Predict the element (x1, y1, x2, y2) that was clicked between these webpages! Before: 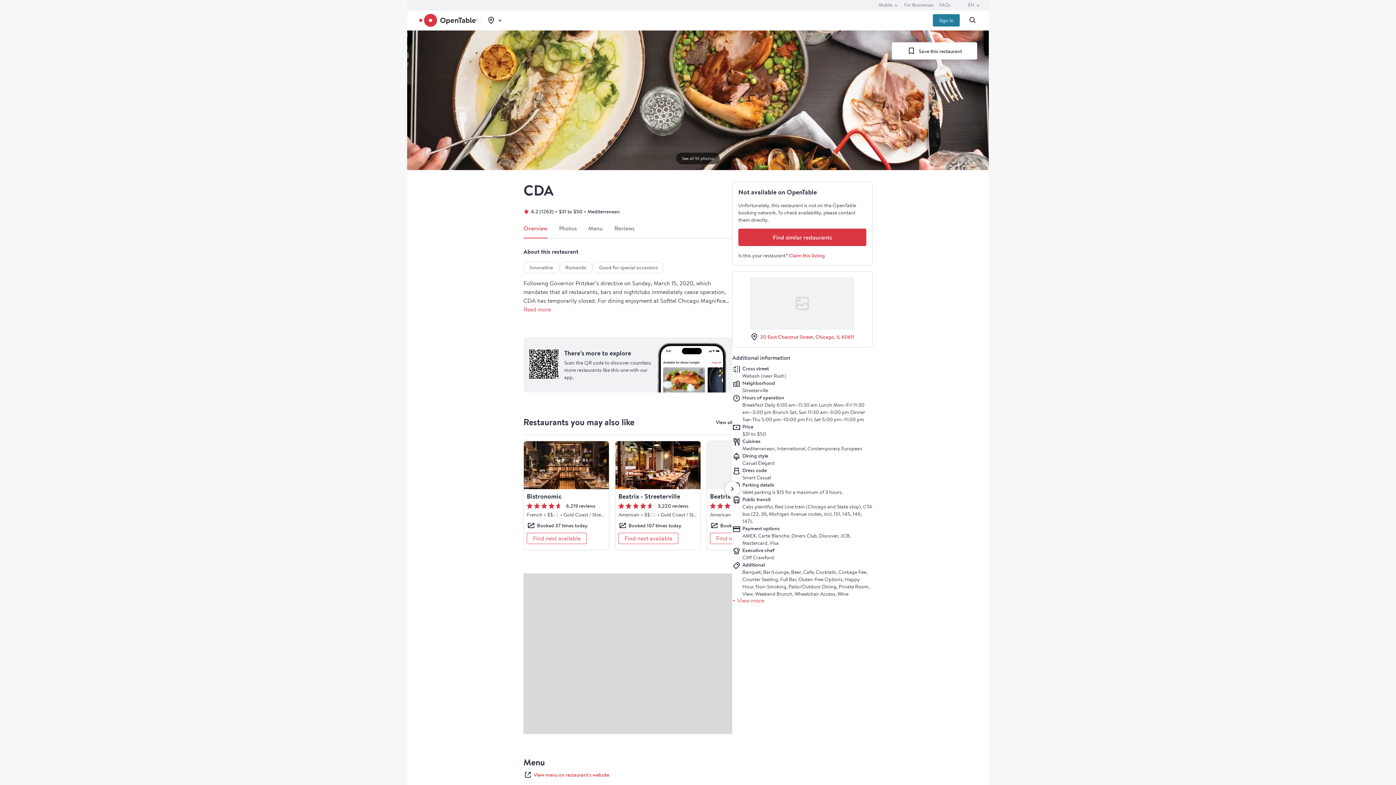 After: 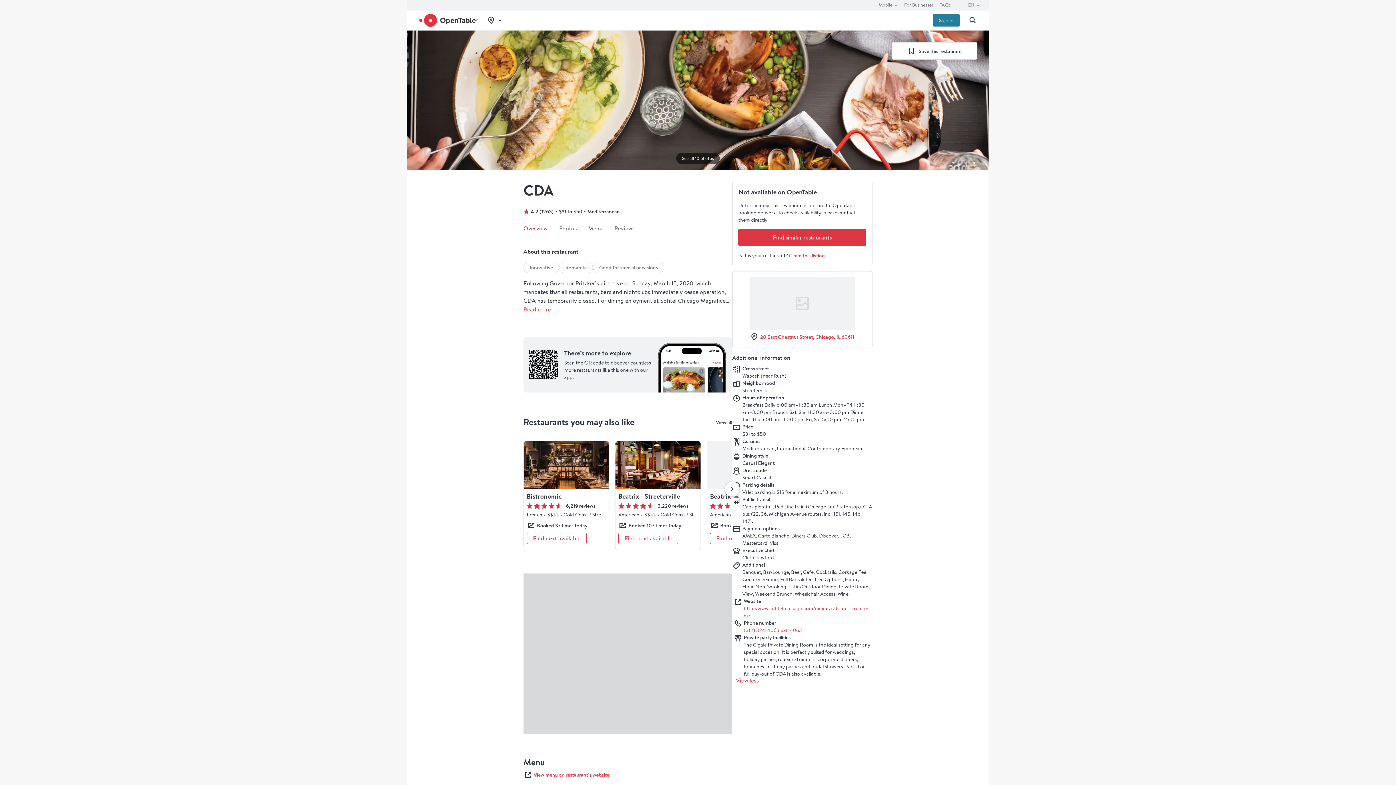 Action: label: + View more bbox: (732, 597, 764, 604)